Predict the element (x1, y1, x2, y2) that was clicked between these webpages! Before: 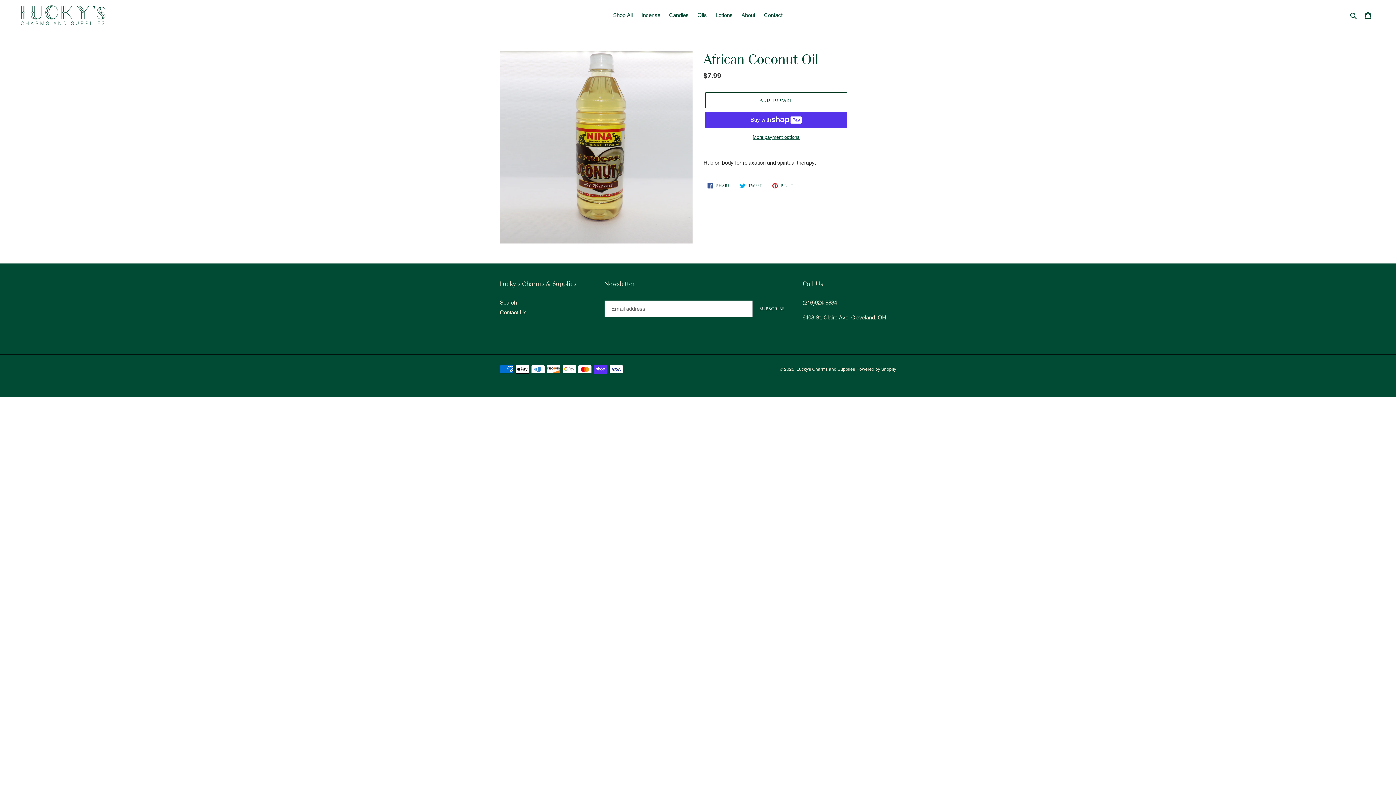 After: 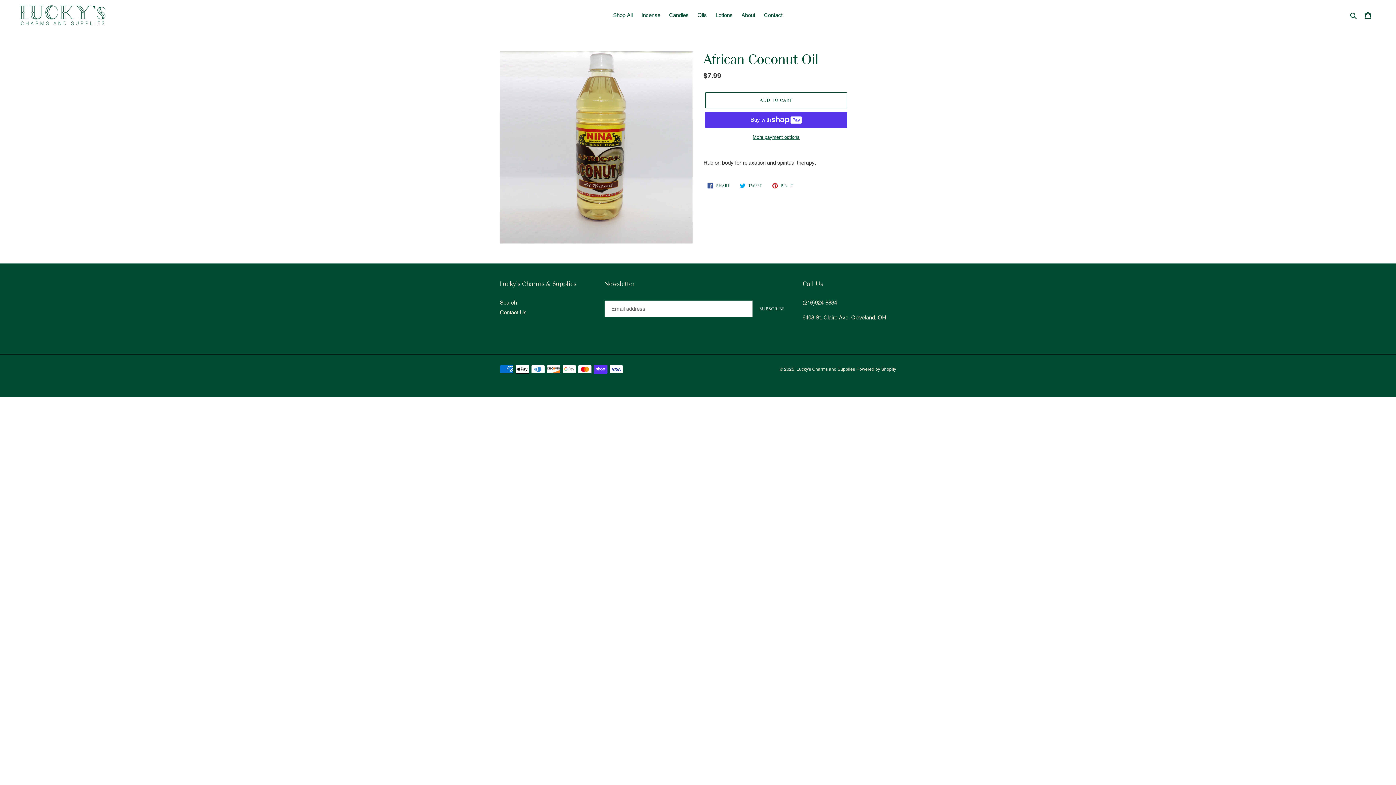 Action: label:  PIN IT
PIN ON PINTEREST bbox: (768, 179, 797, 192)